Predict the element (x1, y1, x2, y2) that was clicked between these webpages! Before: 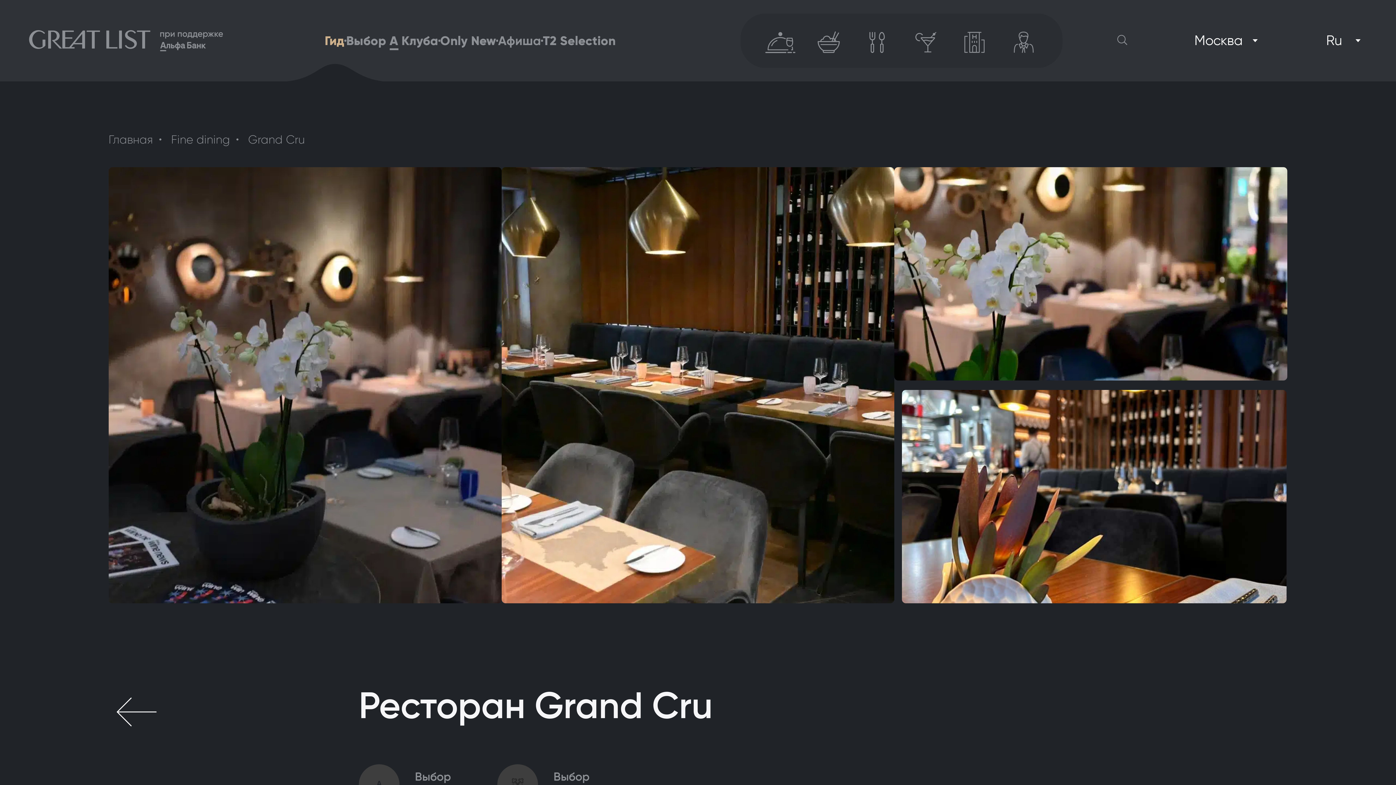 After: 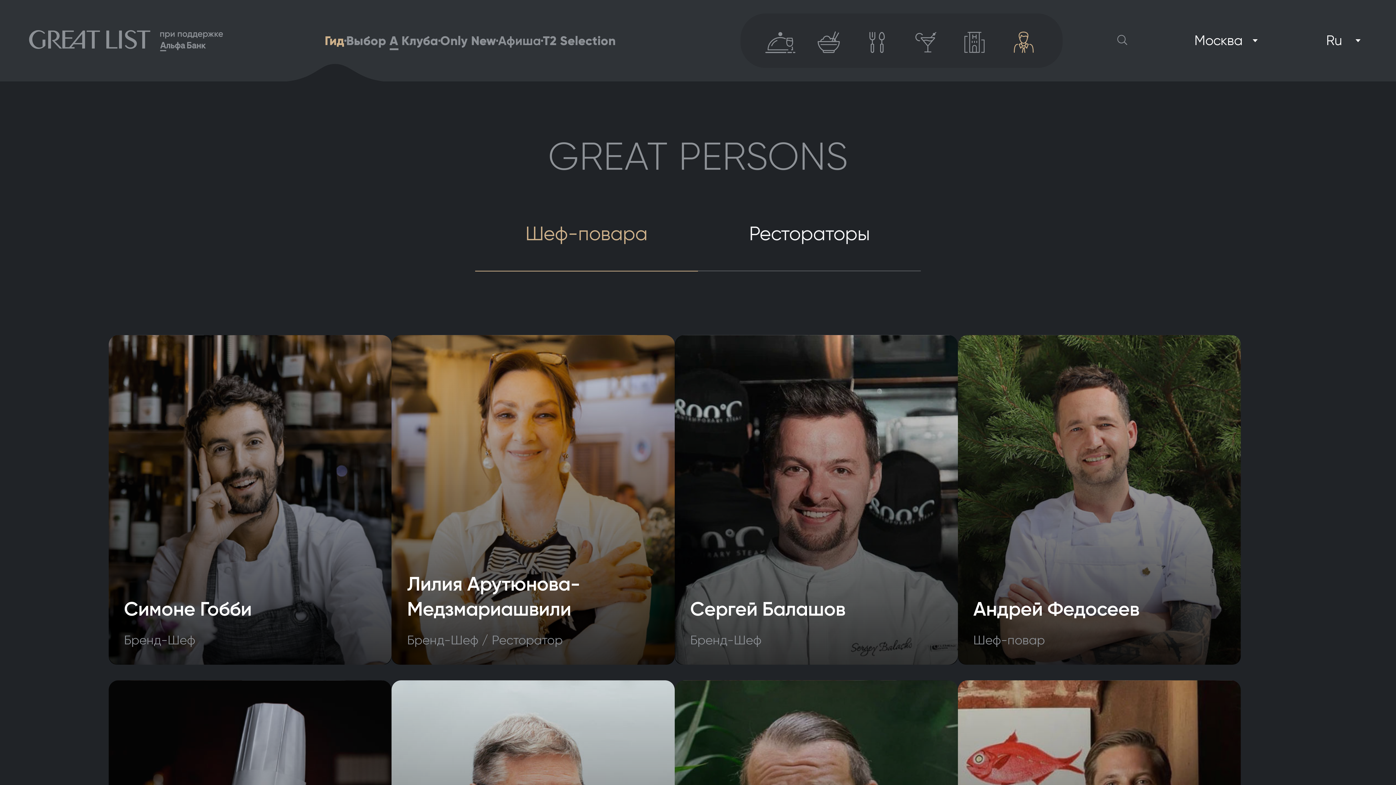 Action: bbox: (998, 13, 1047, 67) label: Personas